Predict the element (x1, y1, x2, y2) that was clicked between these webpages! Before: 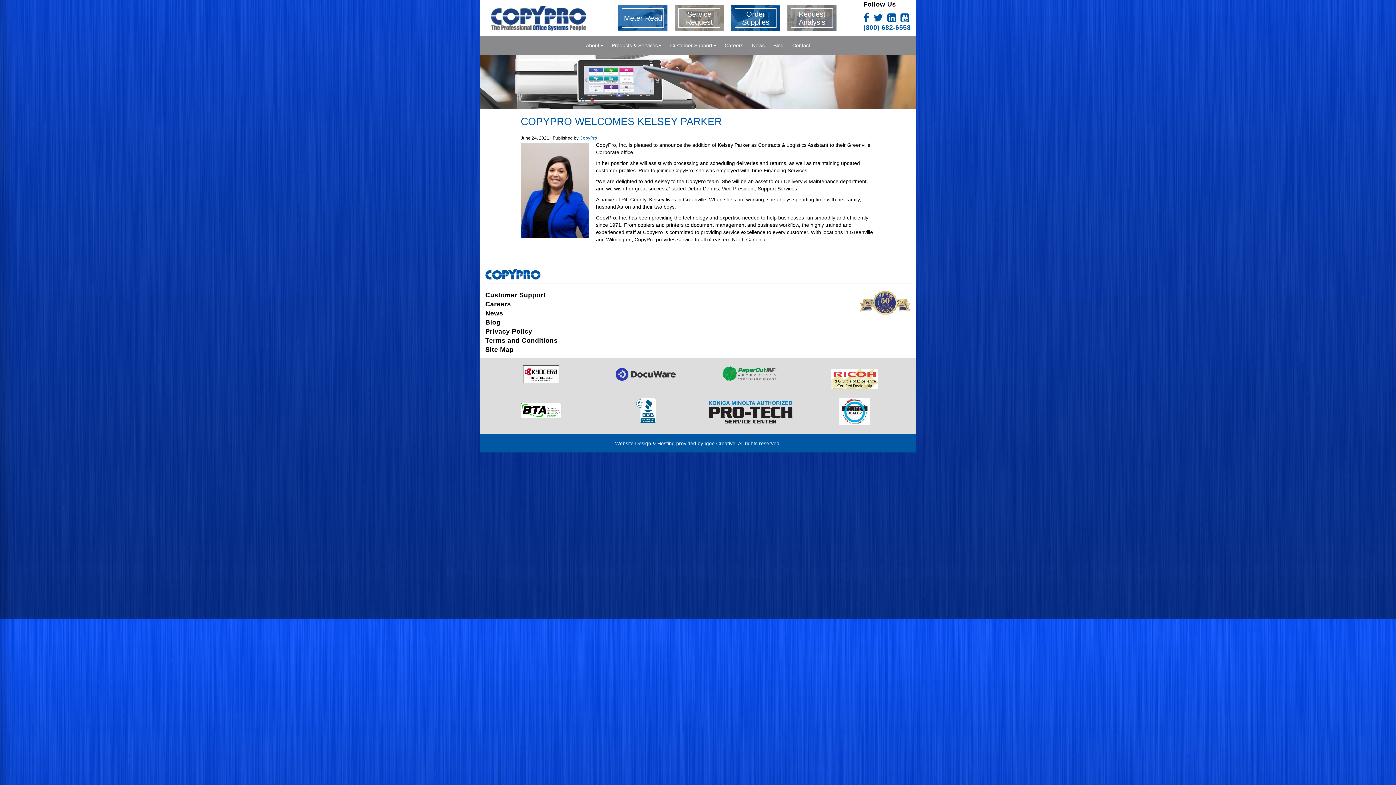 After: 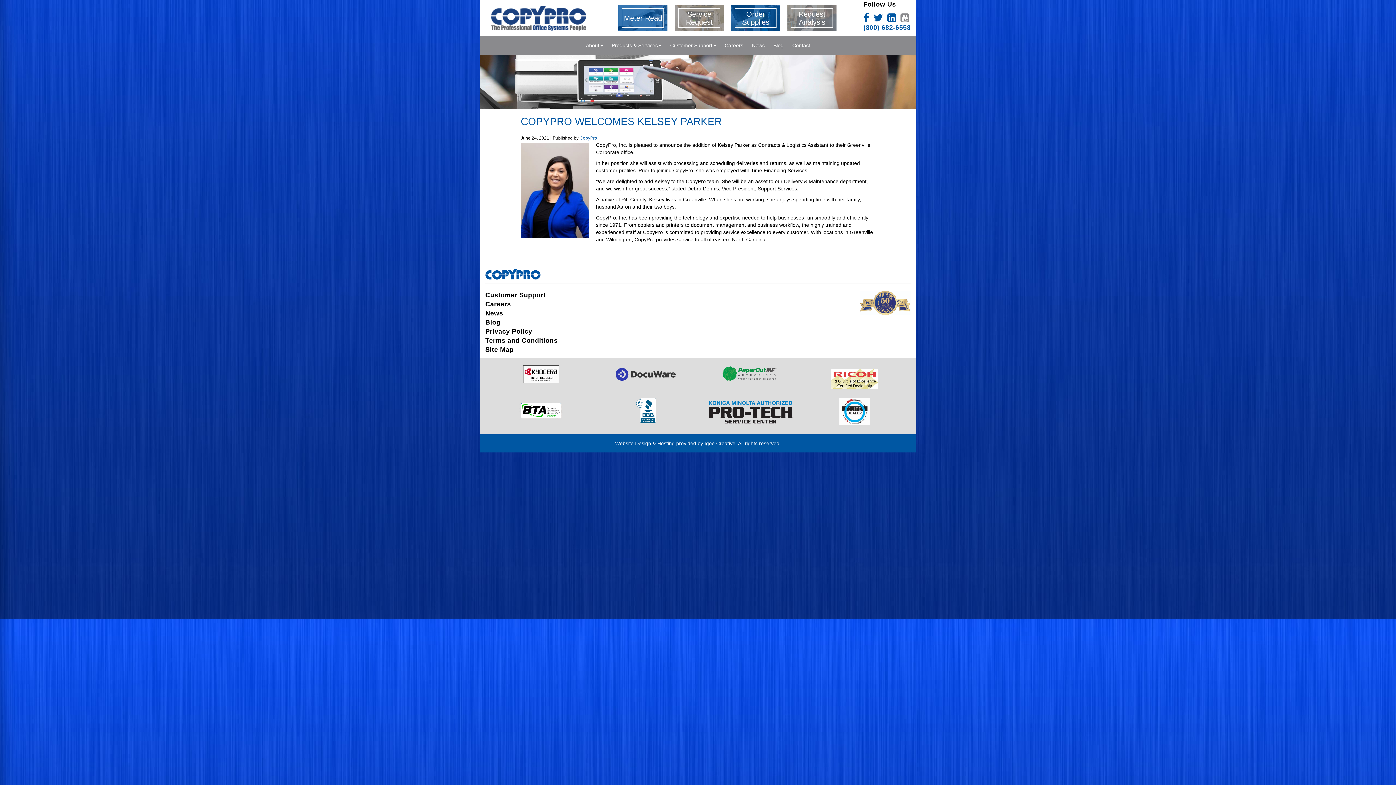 Action: bbox: (900, 12, 909, 22)